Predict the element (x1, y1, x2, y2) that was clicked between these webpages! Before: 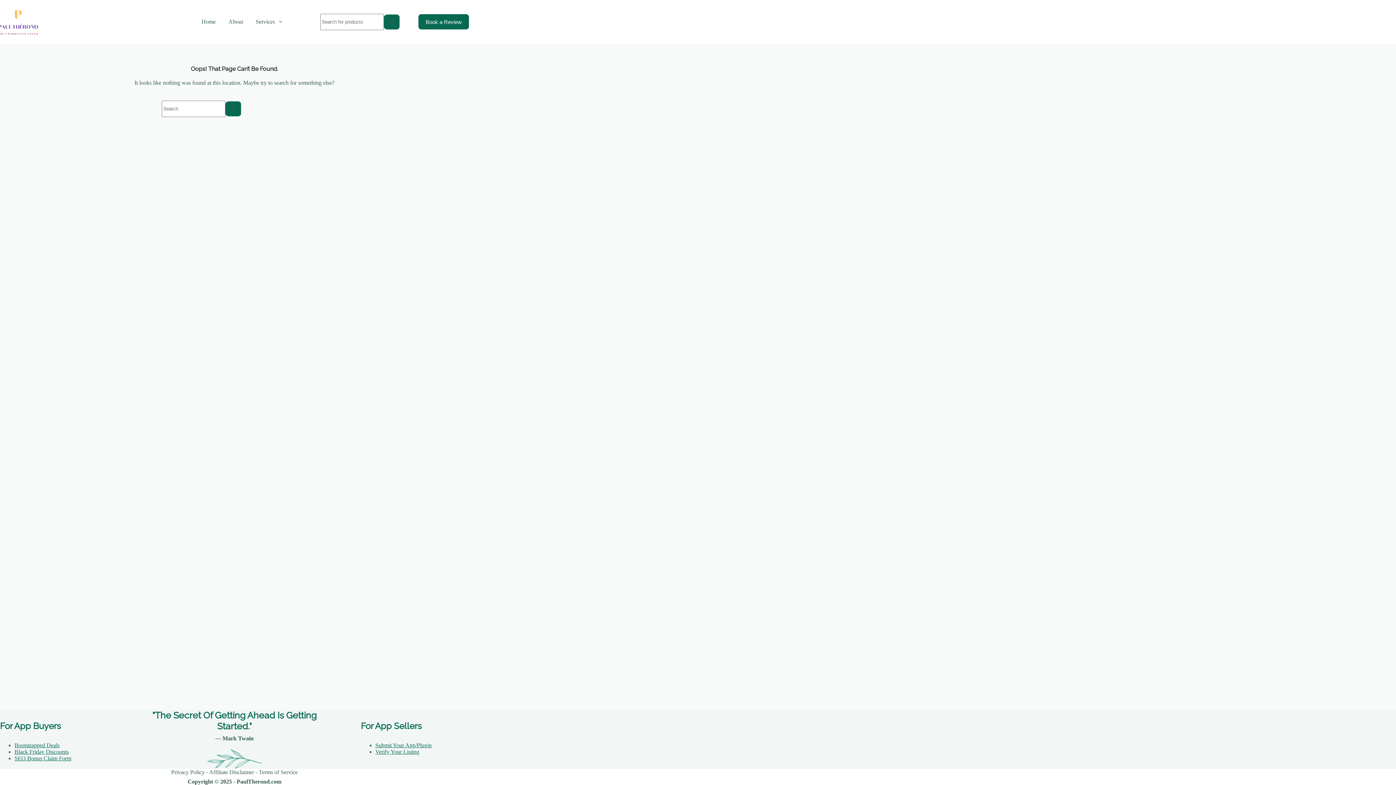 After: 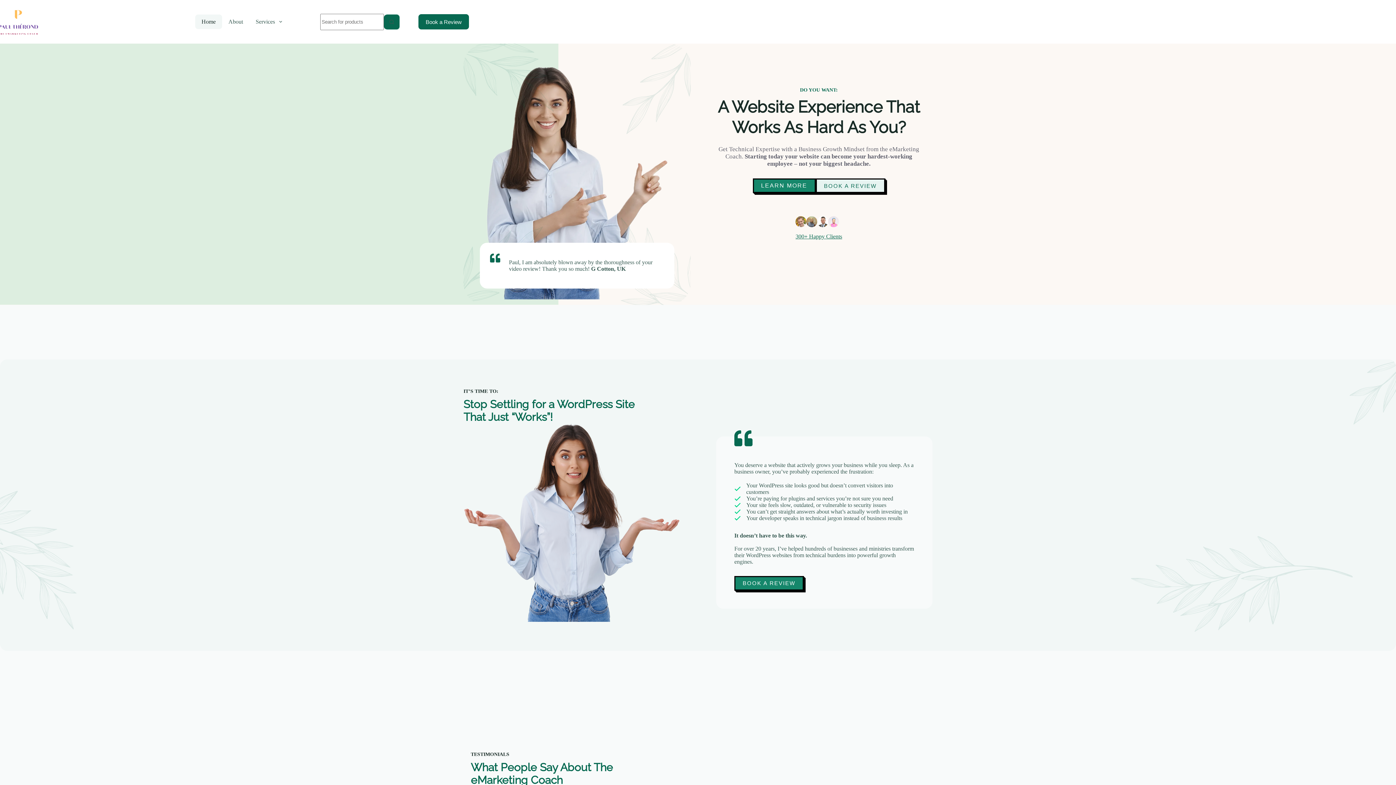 Action: bbox: (-3, 0, 40, 43)